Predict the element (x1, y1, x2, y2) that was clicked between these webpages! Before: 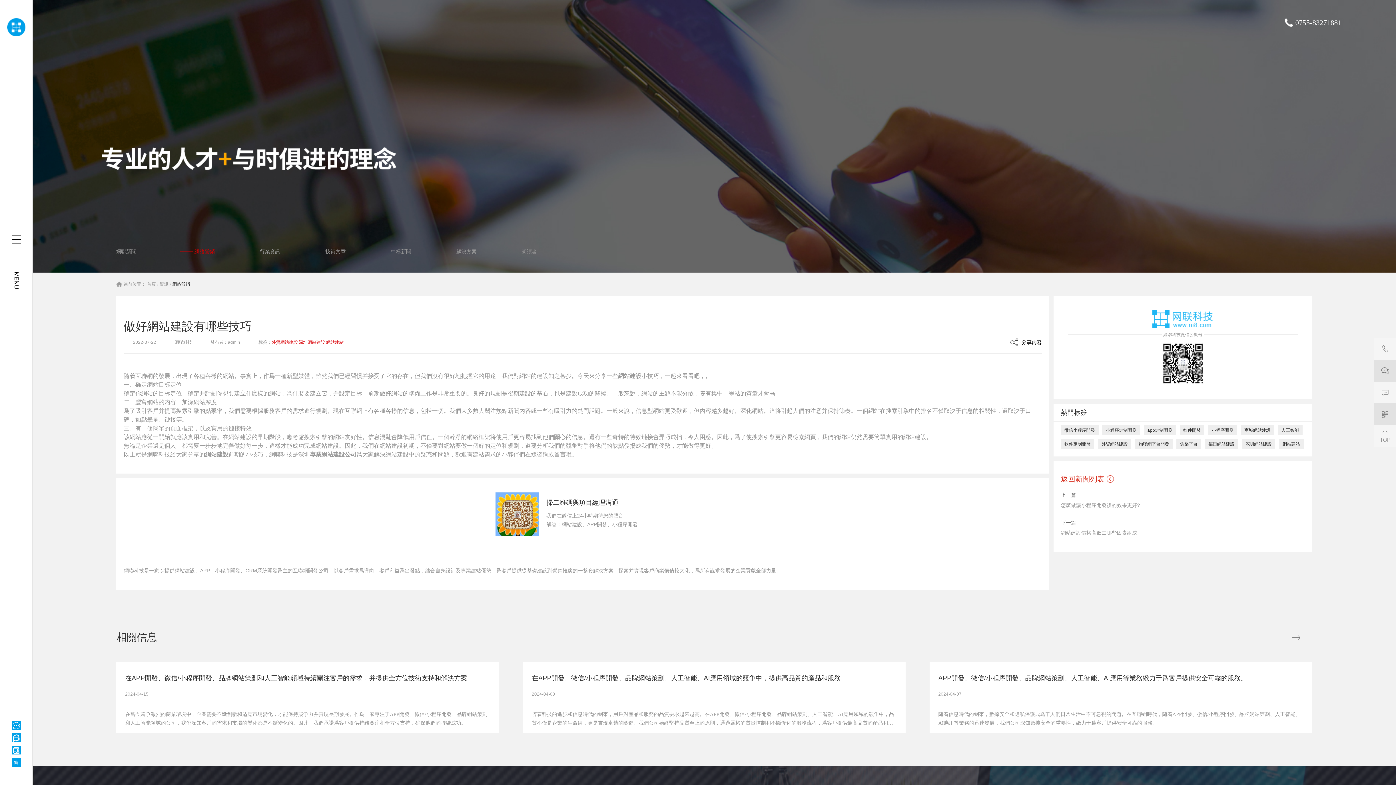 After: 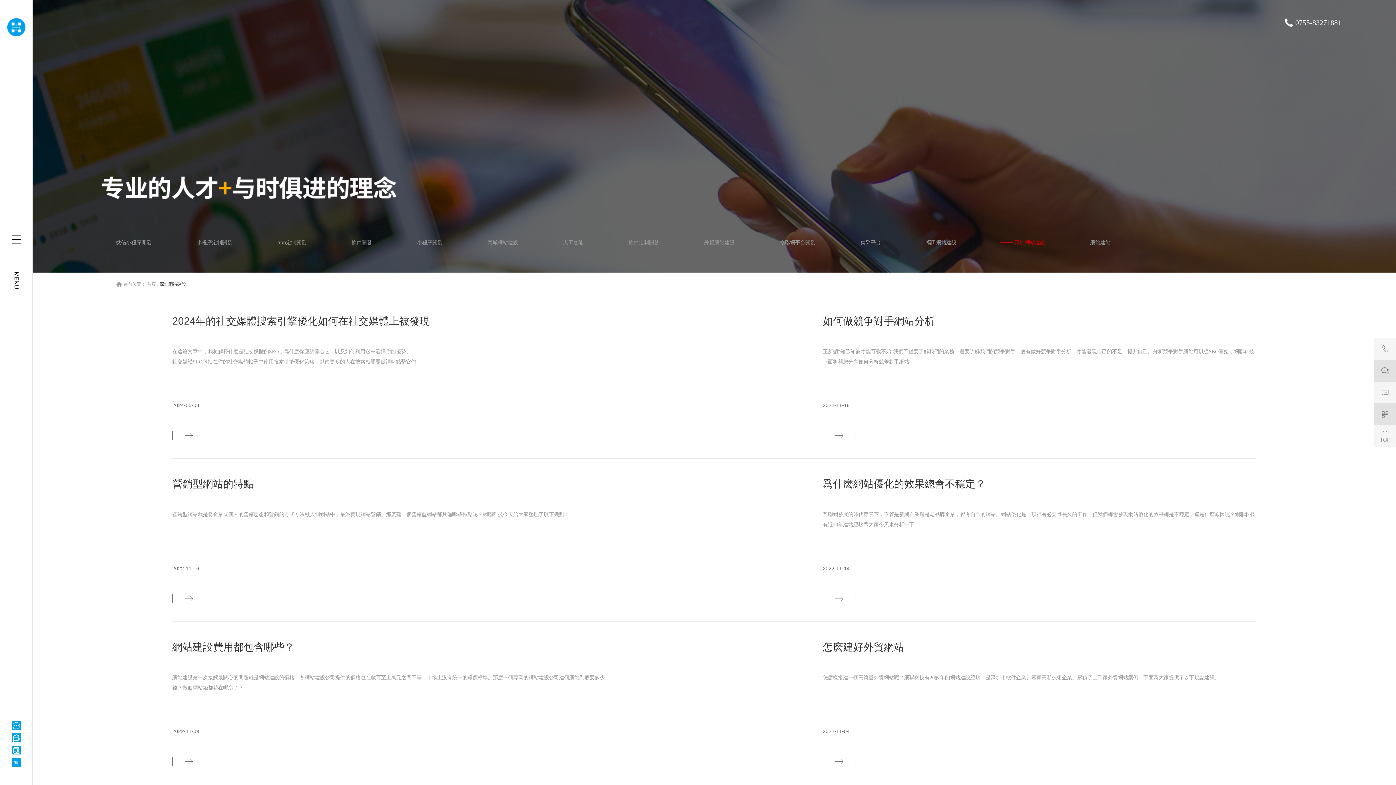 Action: label: 深圳網站建設 bbox: (1245, 441, 1271, 446)